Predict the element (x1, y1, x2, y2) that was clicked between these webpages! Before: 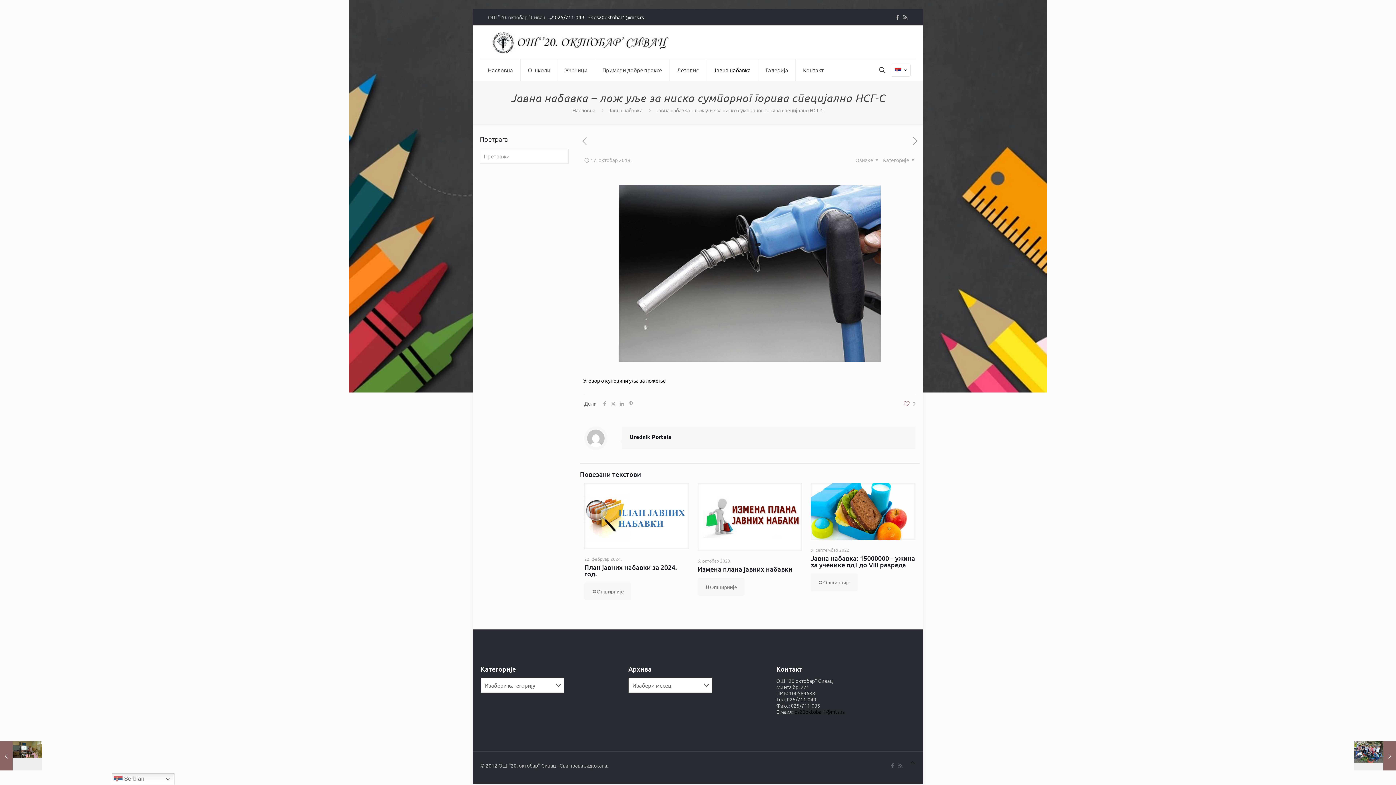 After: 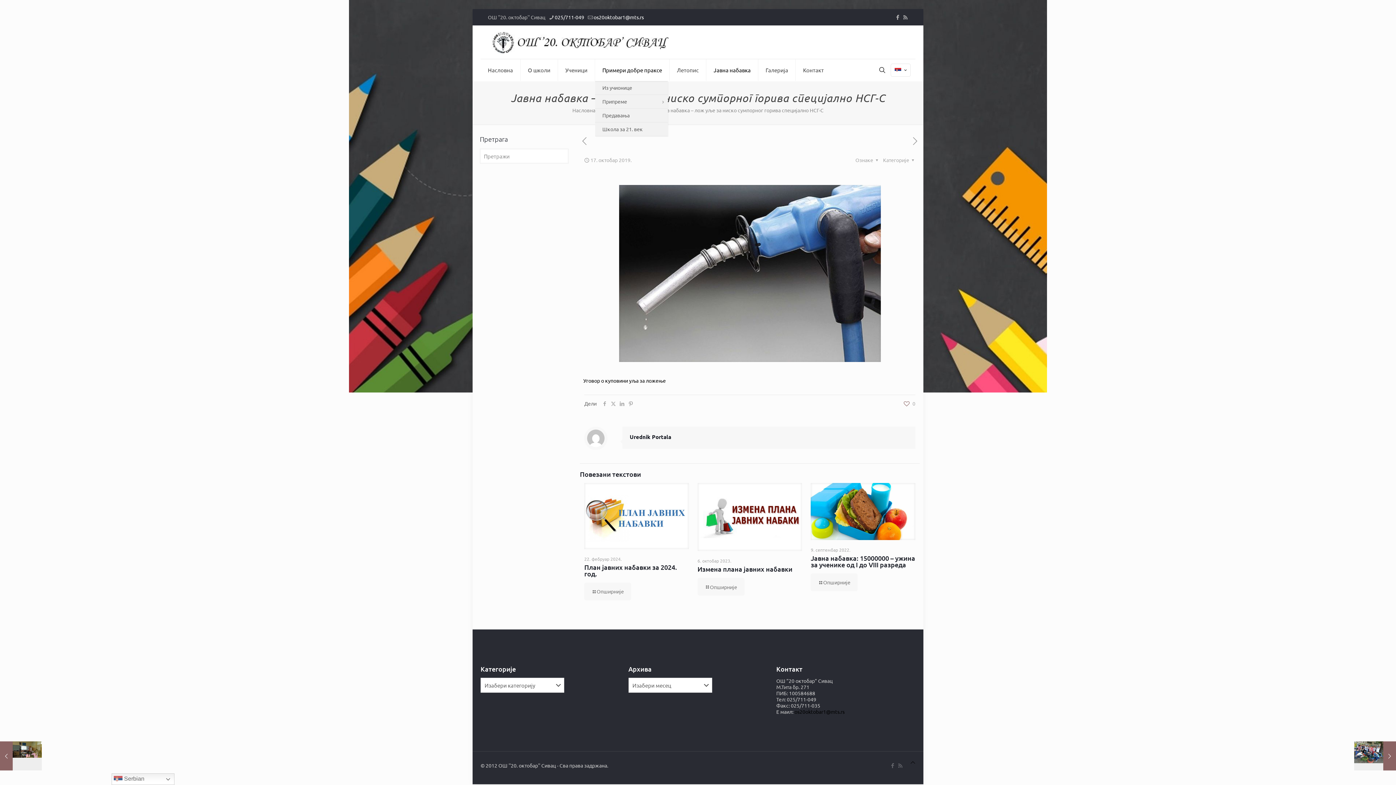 Action: label: Примери добре праксе bbox: (595, 59, 669, 81)